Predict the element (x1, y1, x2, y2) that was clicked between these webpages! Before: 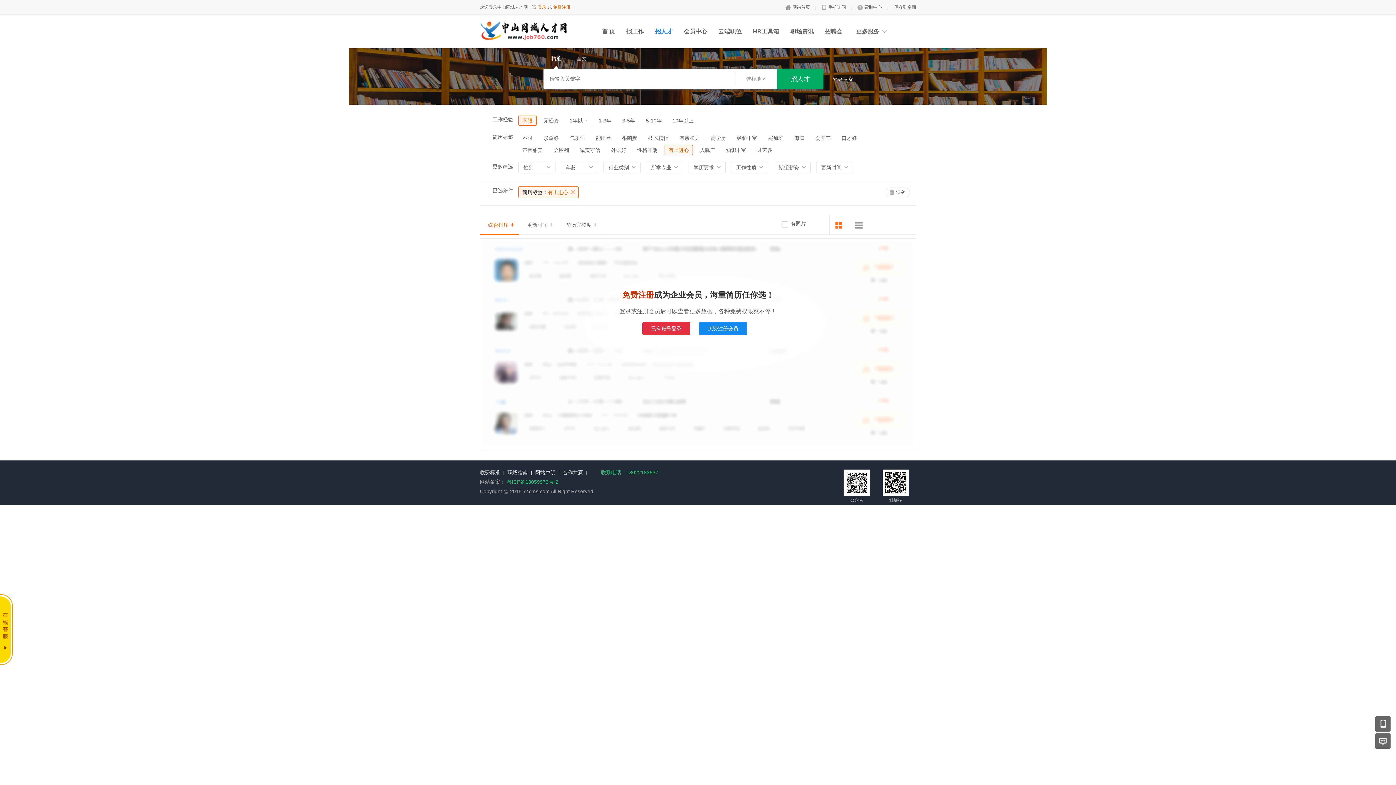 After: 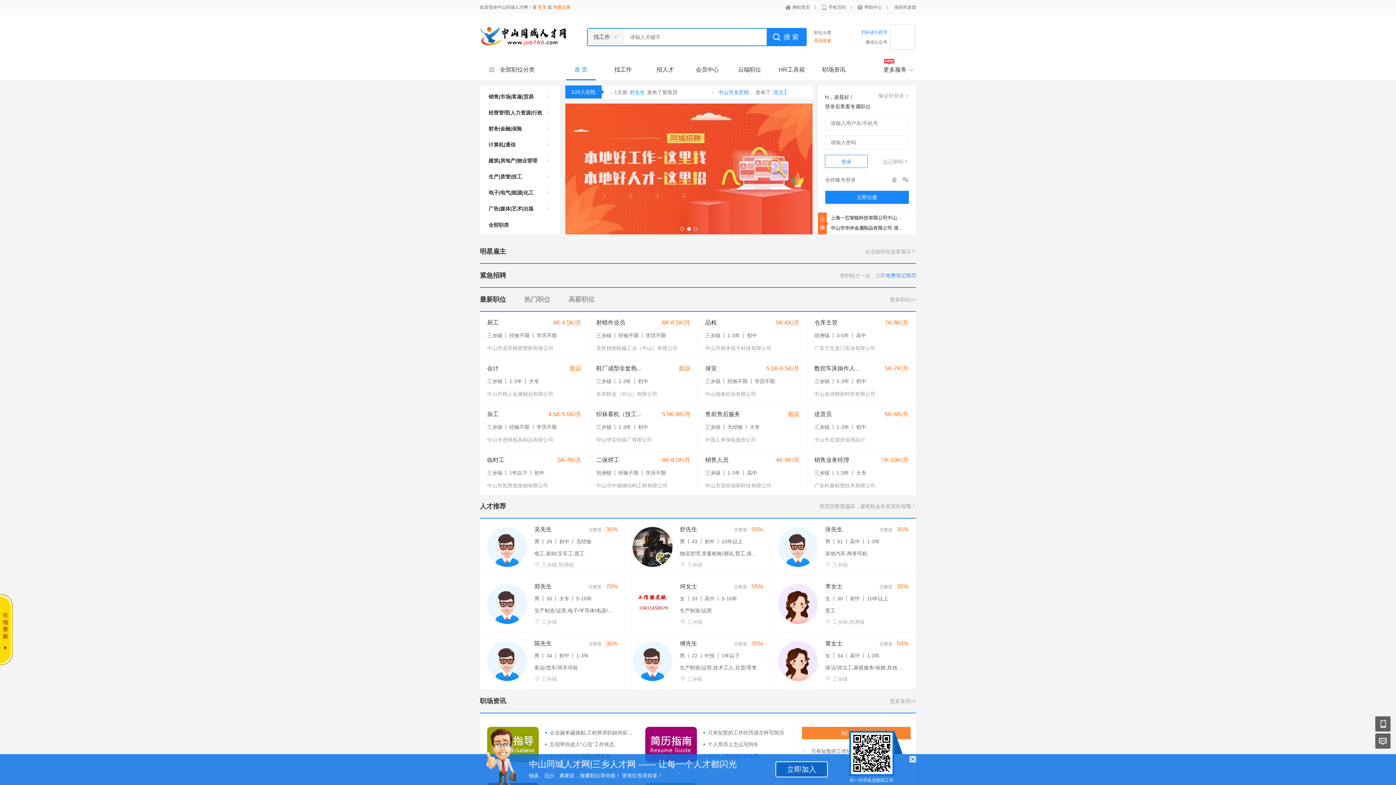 Action: bbox: (480, 39, 567, 45)